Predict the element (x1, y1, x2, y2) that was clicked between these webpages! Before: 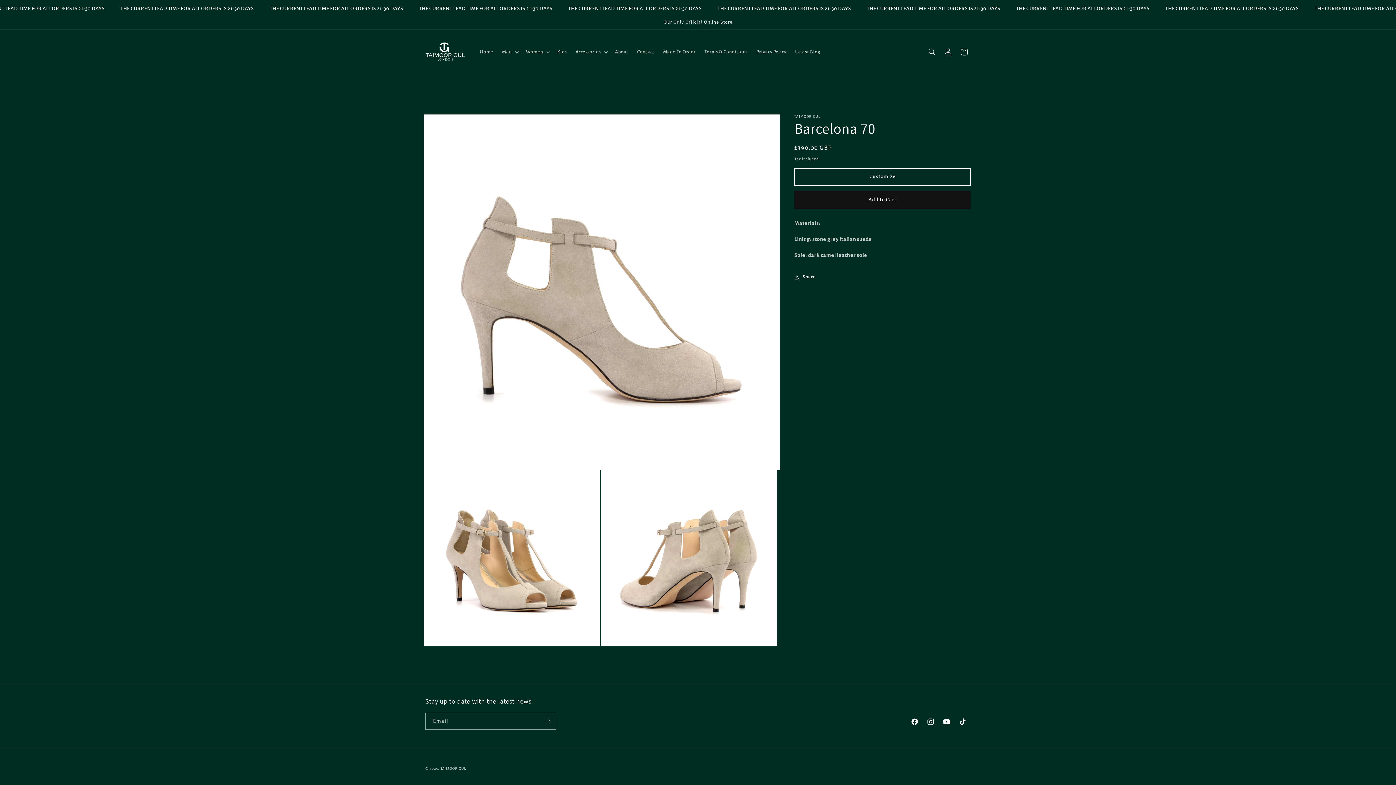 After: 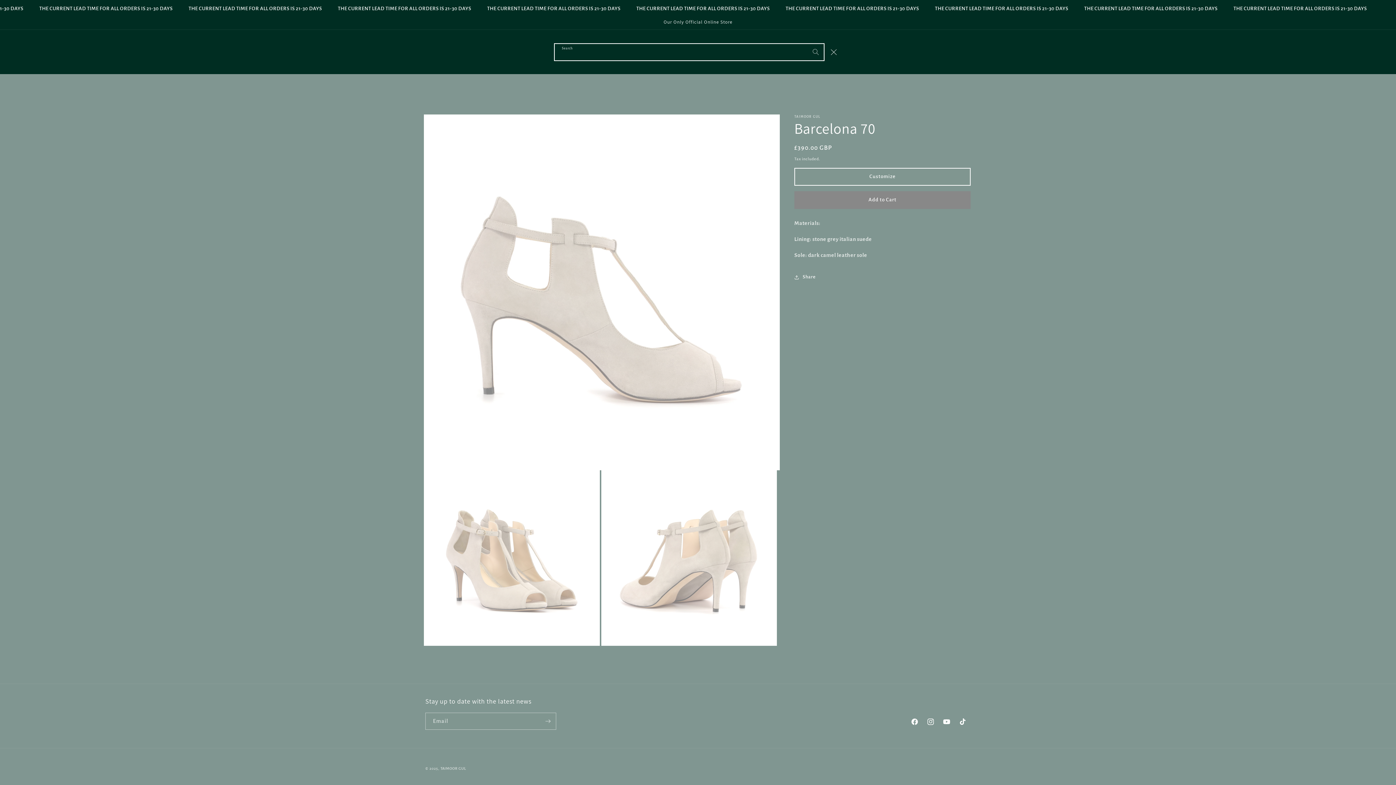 Action: bbox: (924, 43, 940, 59) label: Search